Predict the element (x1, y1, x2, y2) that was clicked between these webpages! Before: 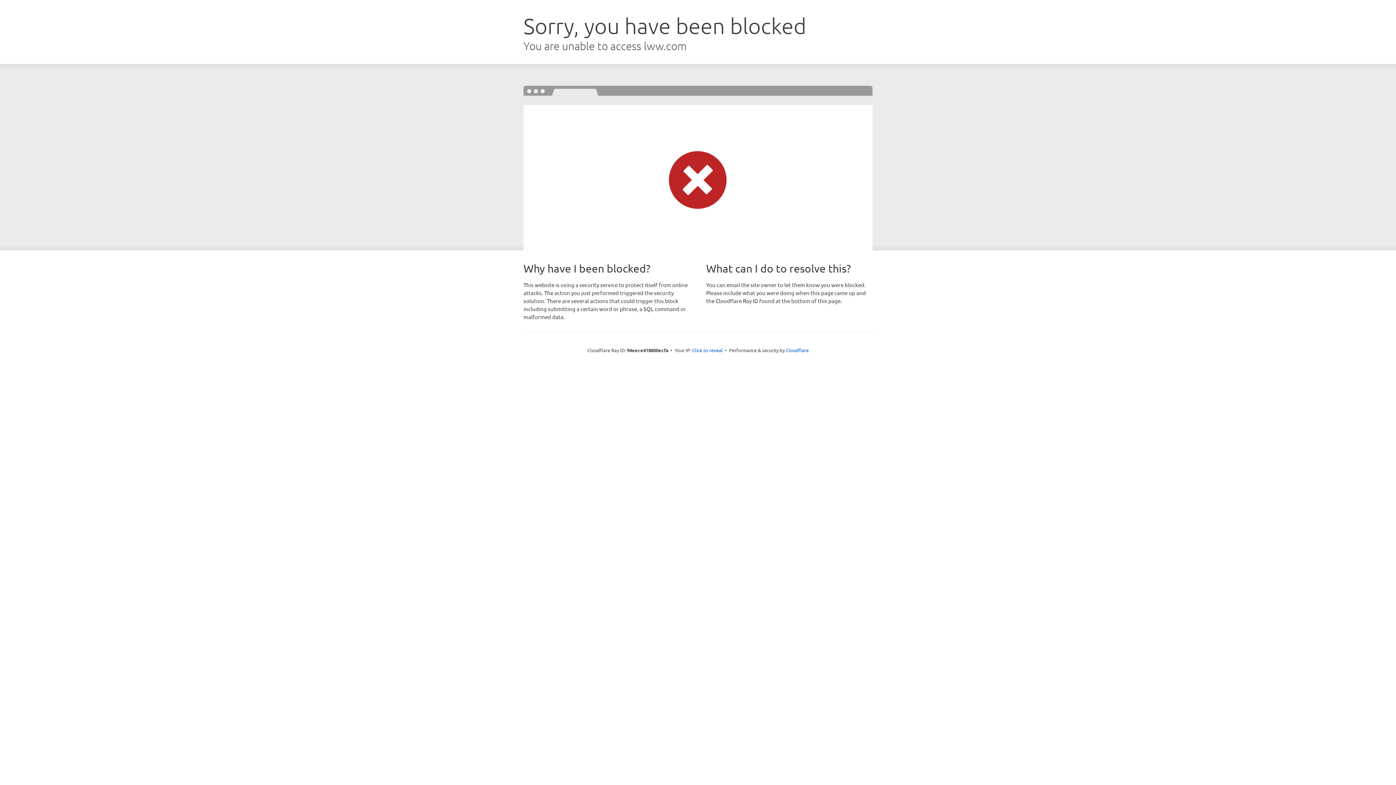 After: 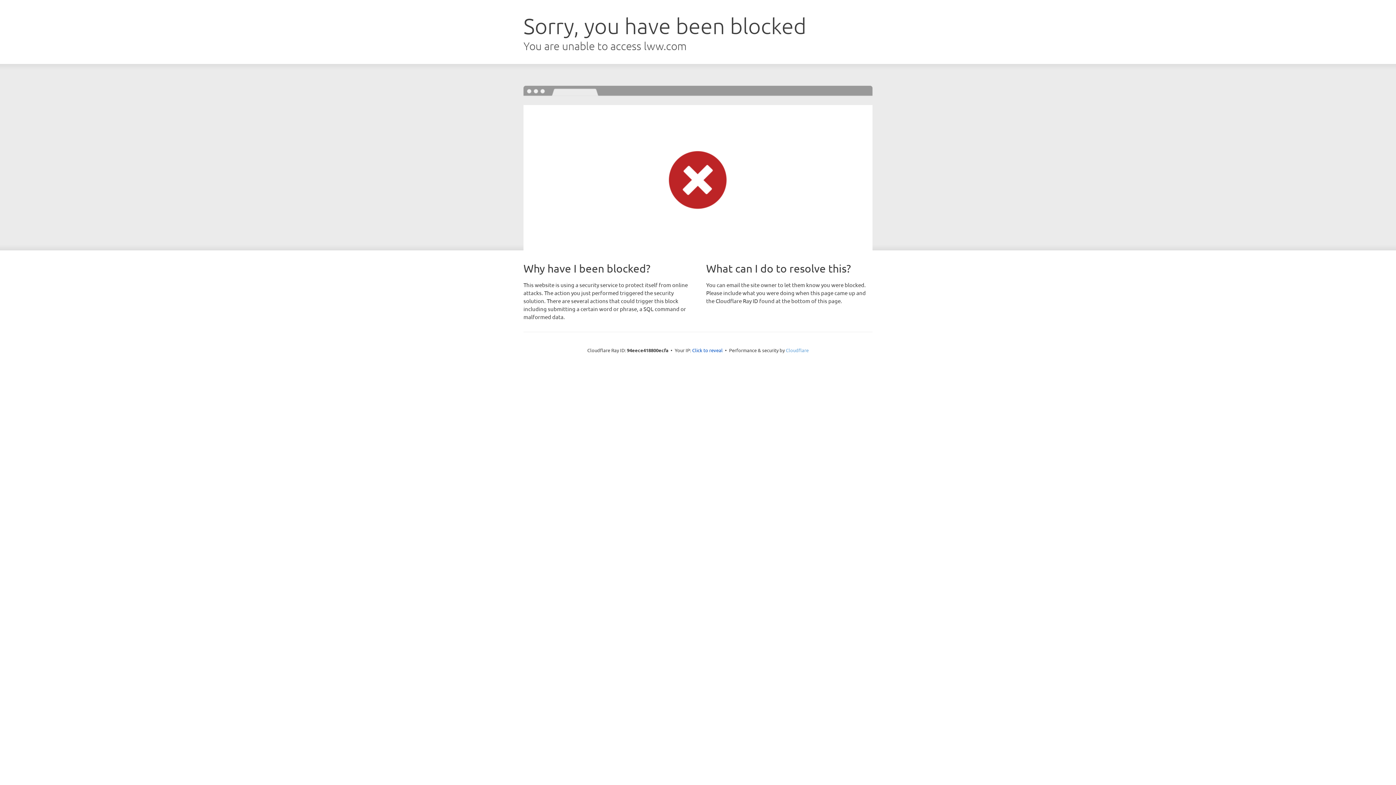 Action: bbox: (786, 347, 808, 353) label: Cloudflare